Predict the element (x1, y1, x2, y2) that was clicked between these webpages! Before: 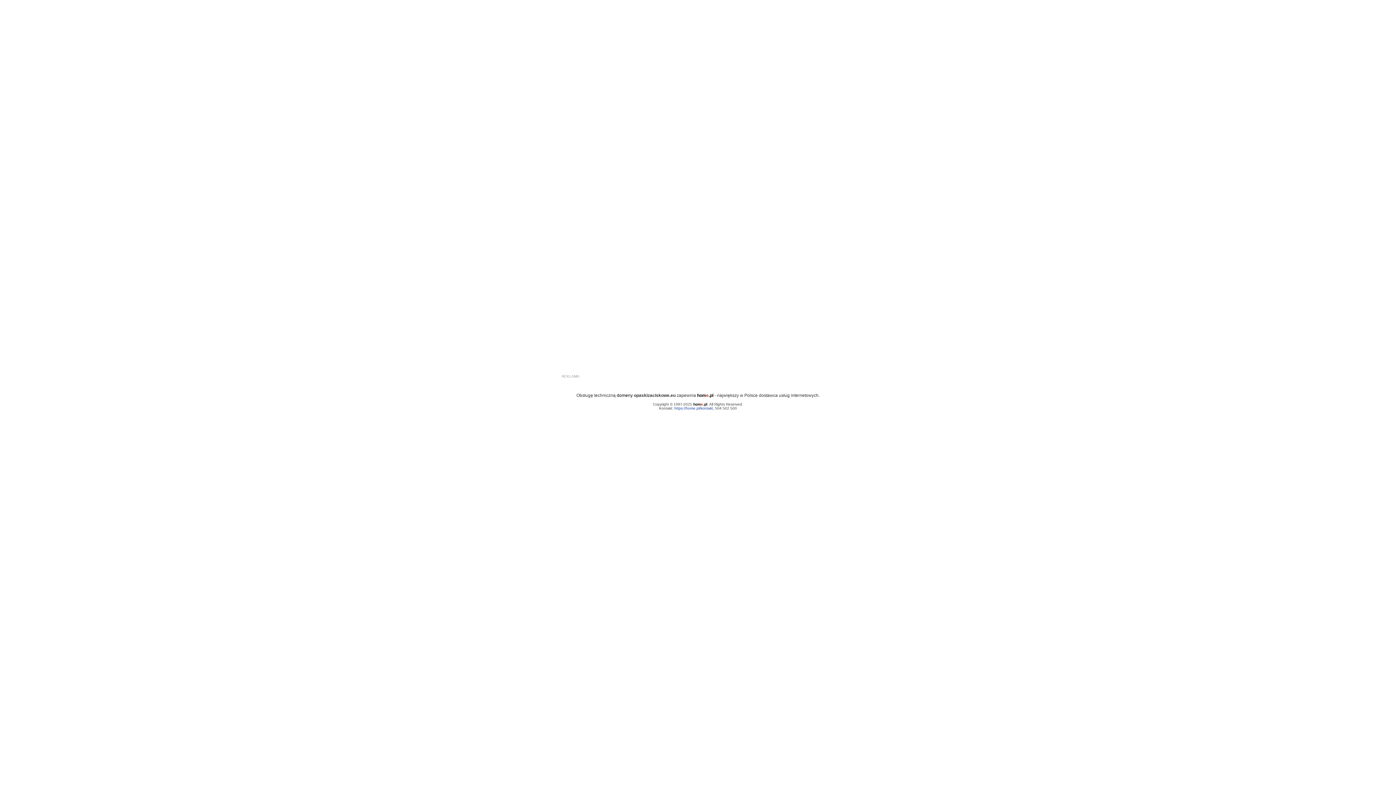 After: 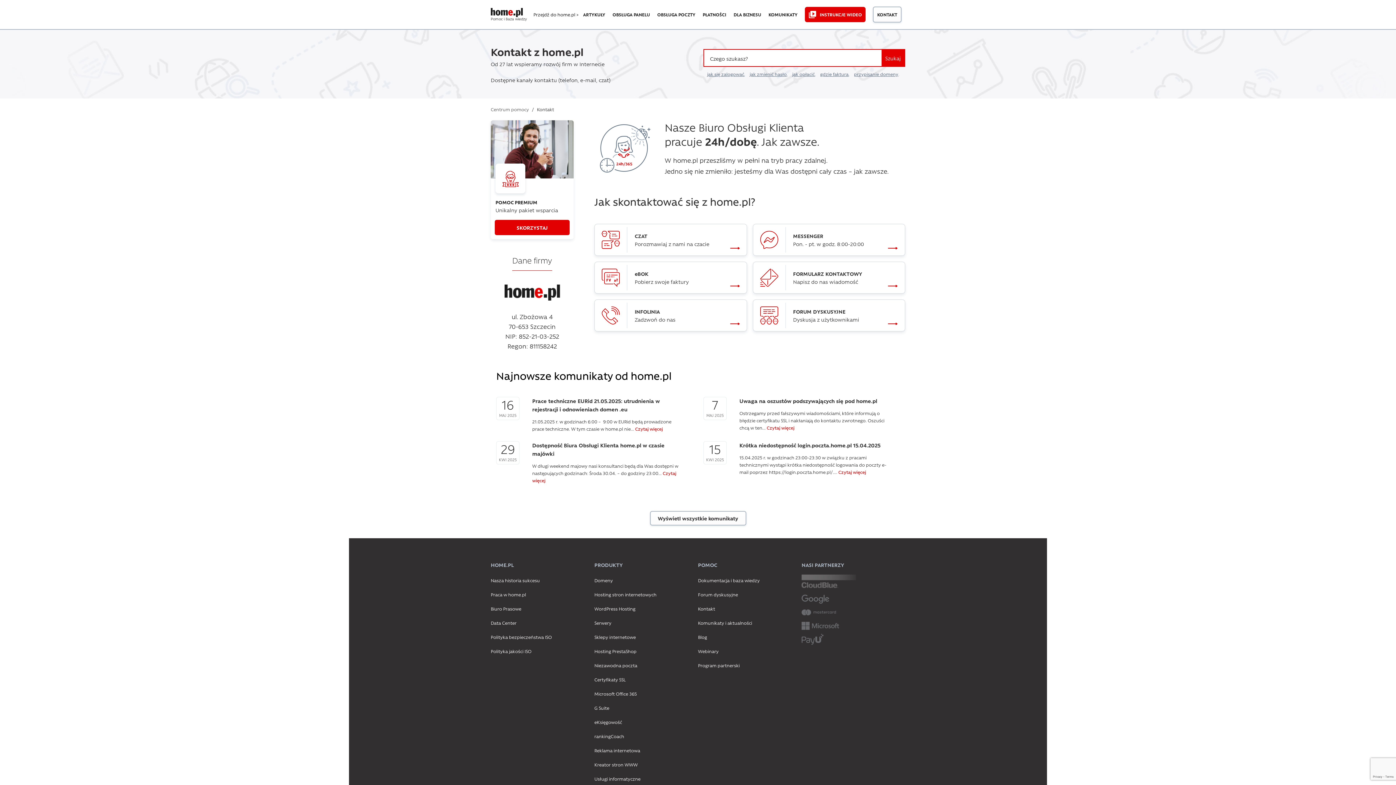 Action: label: https://home.pl/kontakt bbox: (674, 406, 713, 410)